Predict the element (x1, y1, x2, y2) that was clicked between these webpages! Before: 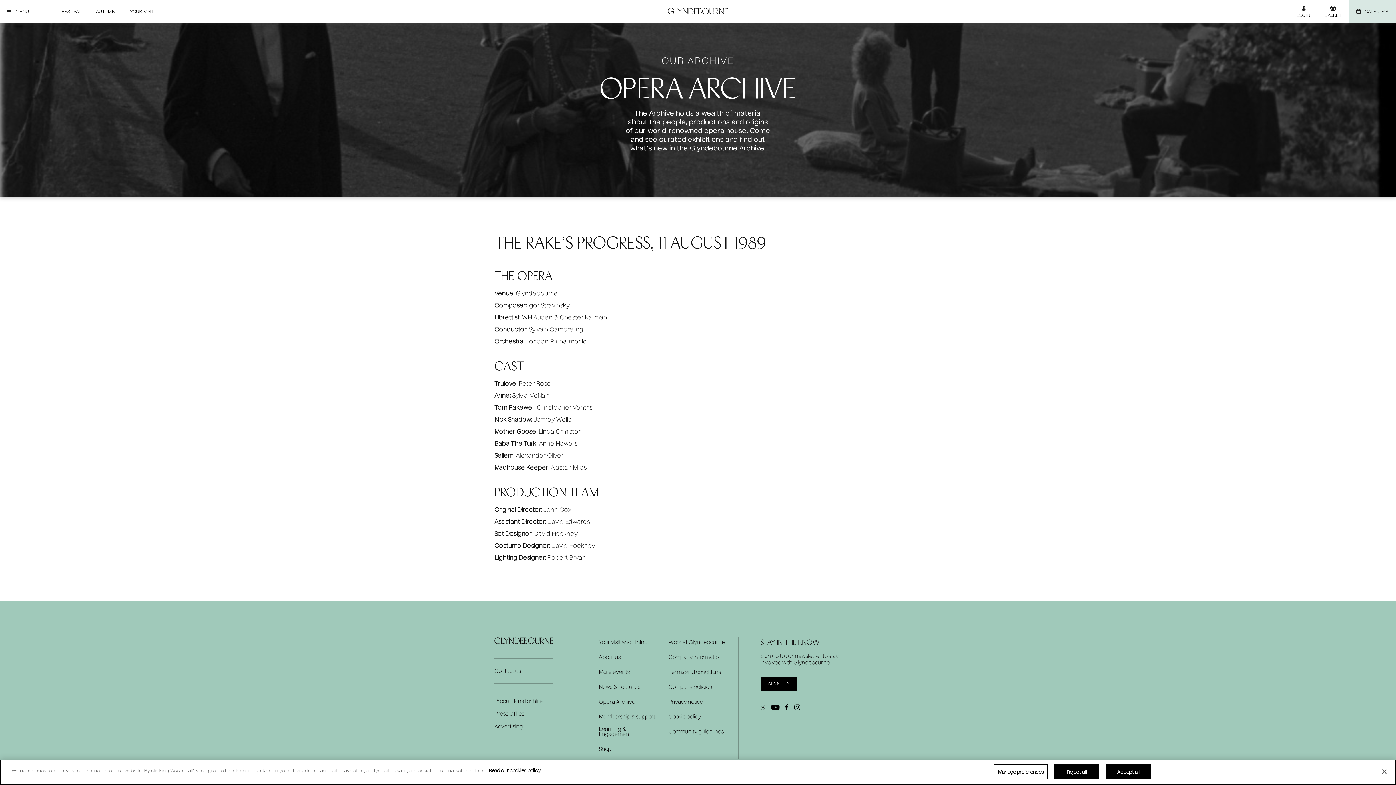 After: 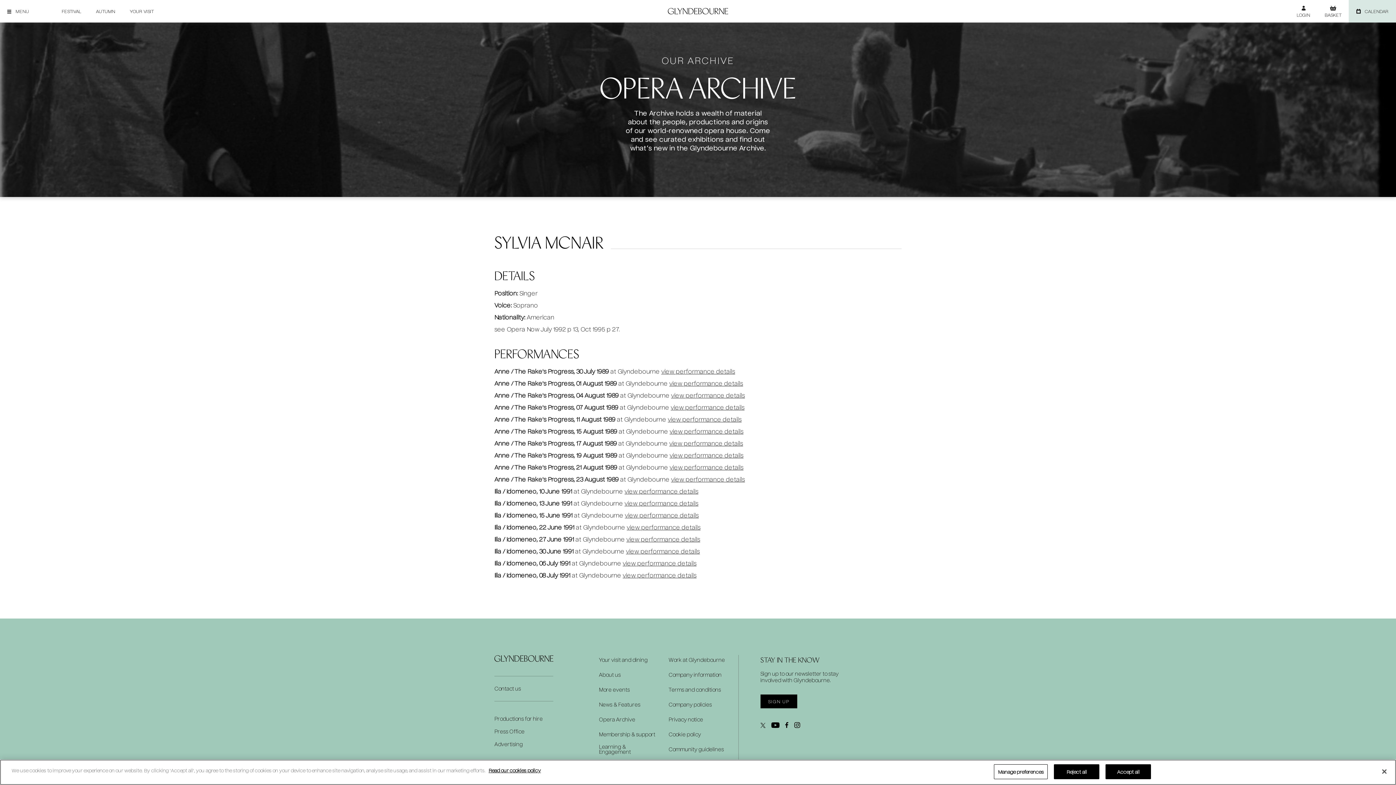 Action: label: Sylvia McNair bbox: (512, 391, 548, 399)